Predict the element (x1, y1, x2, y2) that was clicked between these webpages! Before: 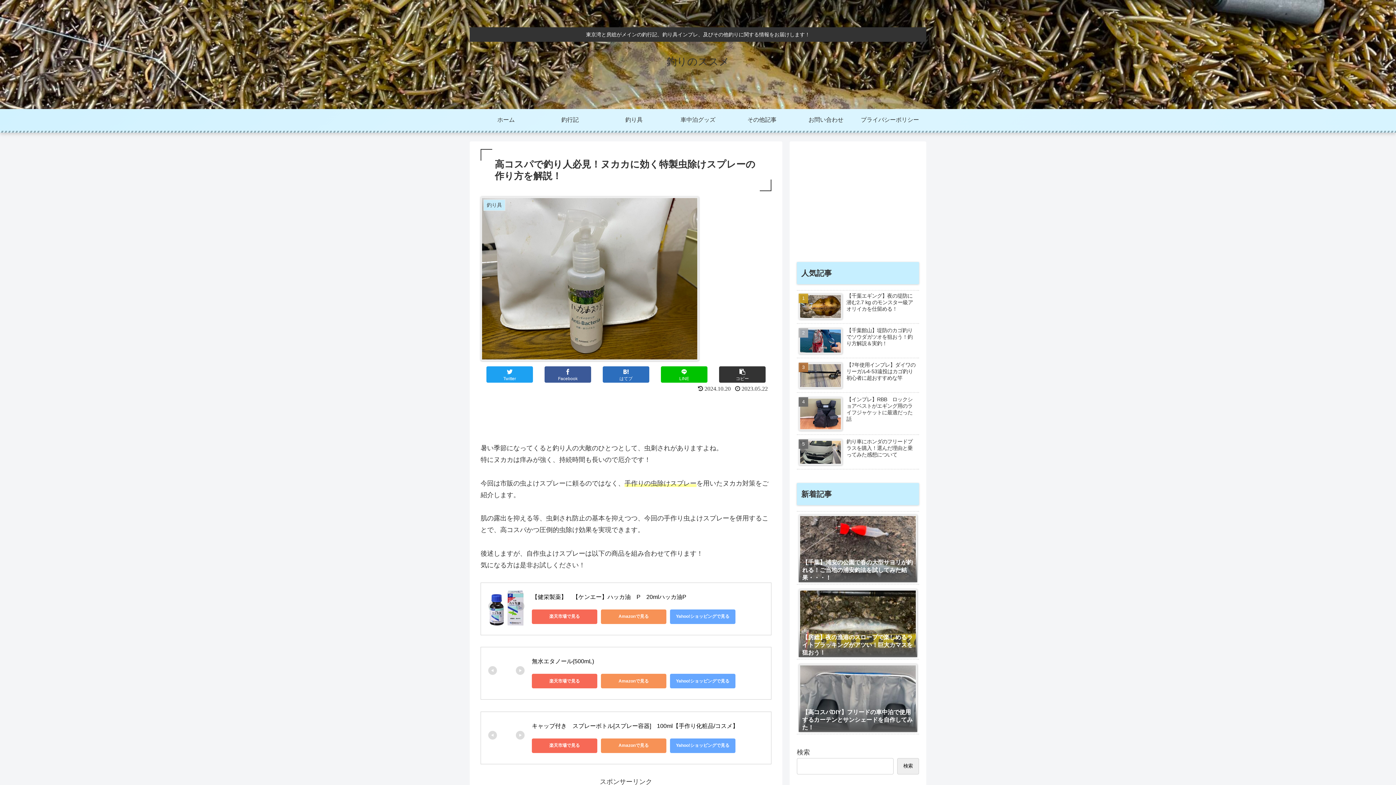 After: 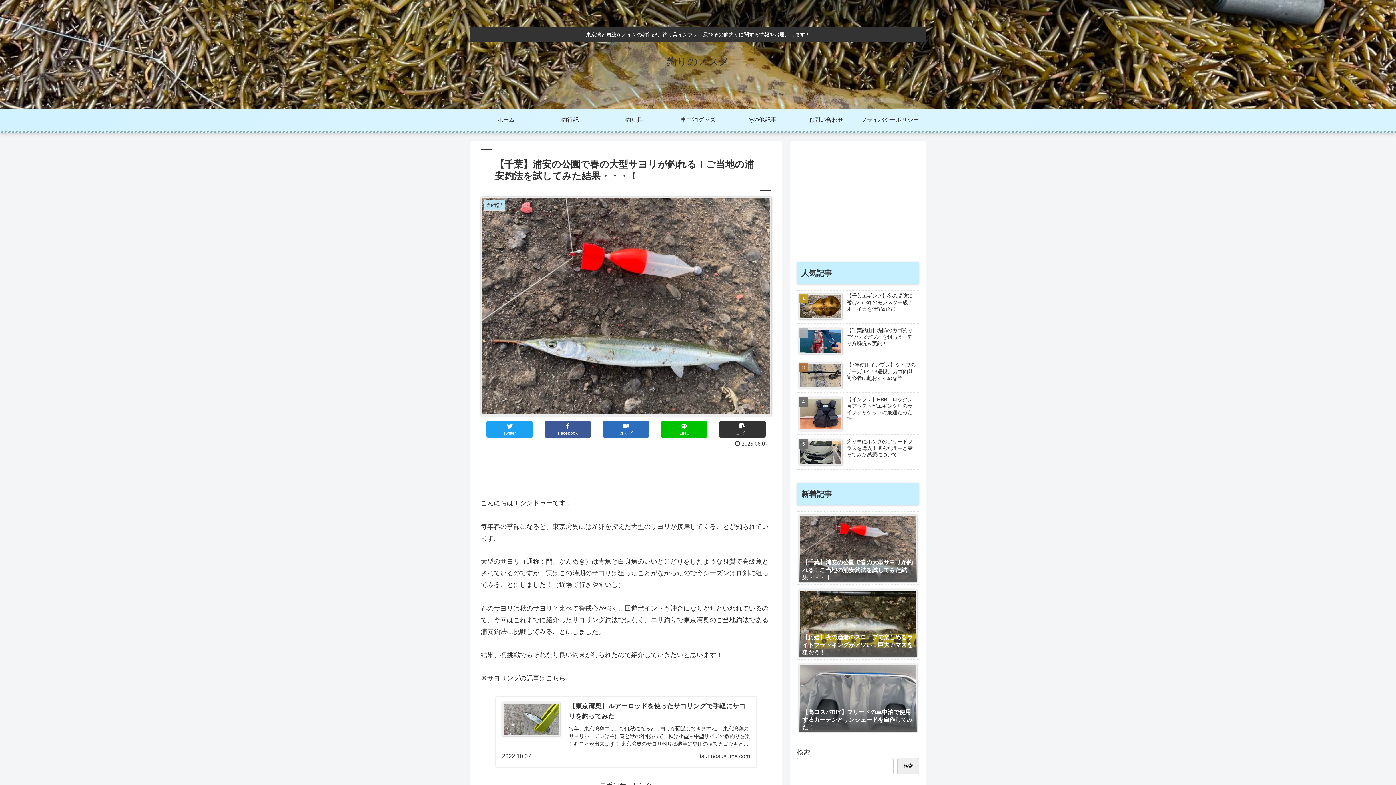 Action: label: 【千葉】浦安の公園で春の大型サヨリが釣れる！ご当地の浦安釣法を試してみた結果・・・！ bbox: (797, 511, 919, 585)